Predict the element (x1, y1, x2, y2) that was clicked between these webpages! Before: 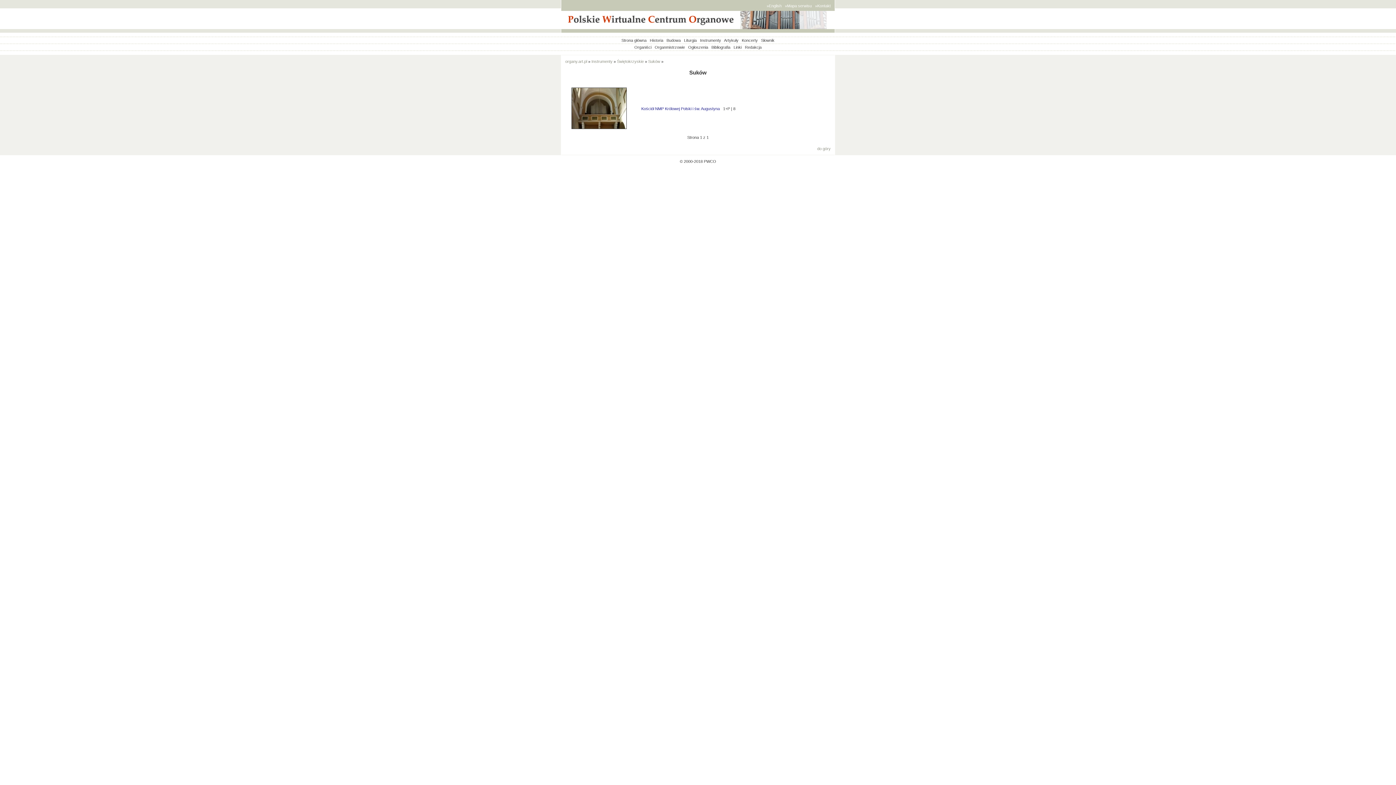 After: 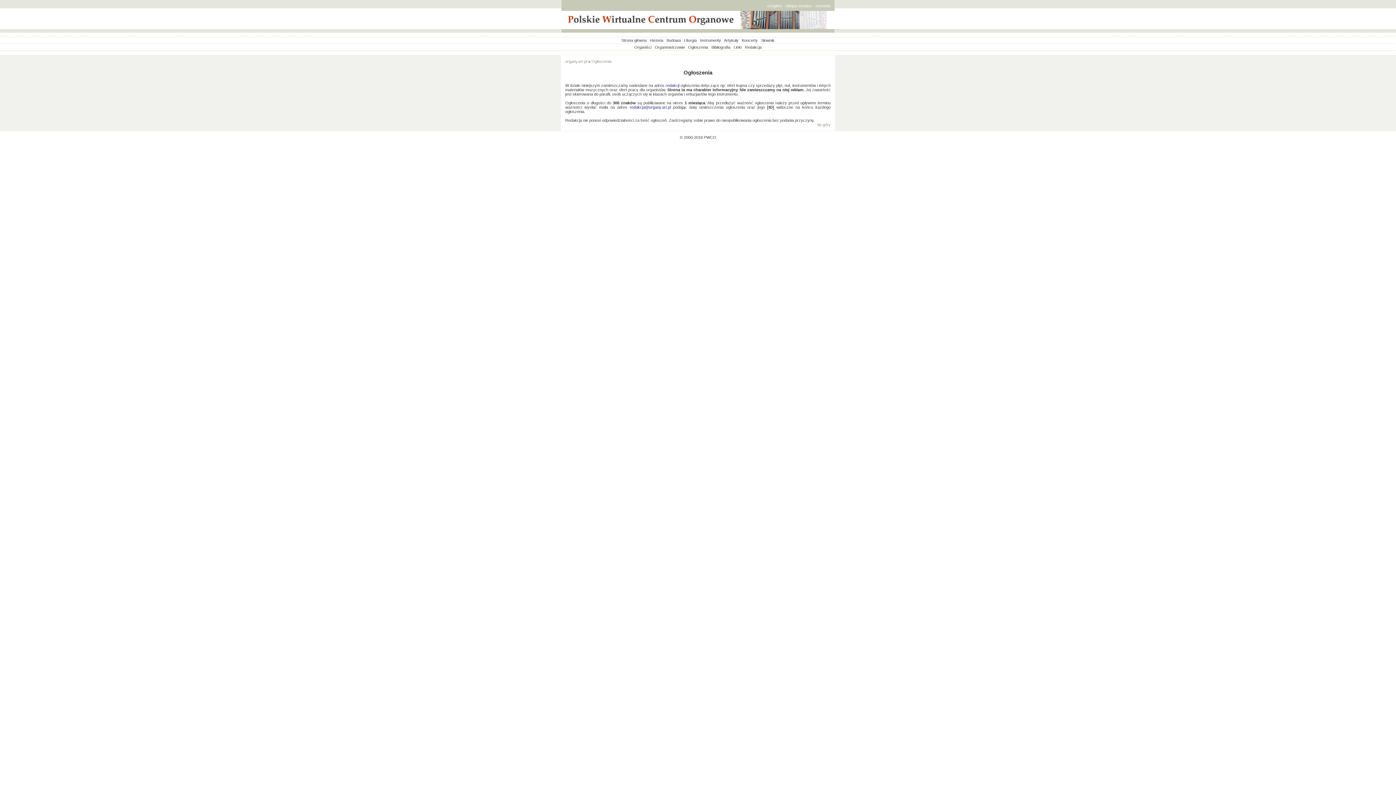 Action: bbox: (688, 45, 708, 49) label: Ogłoszenia